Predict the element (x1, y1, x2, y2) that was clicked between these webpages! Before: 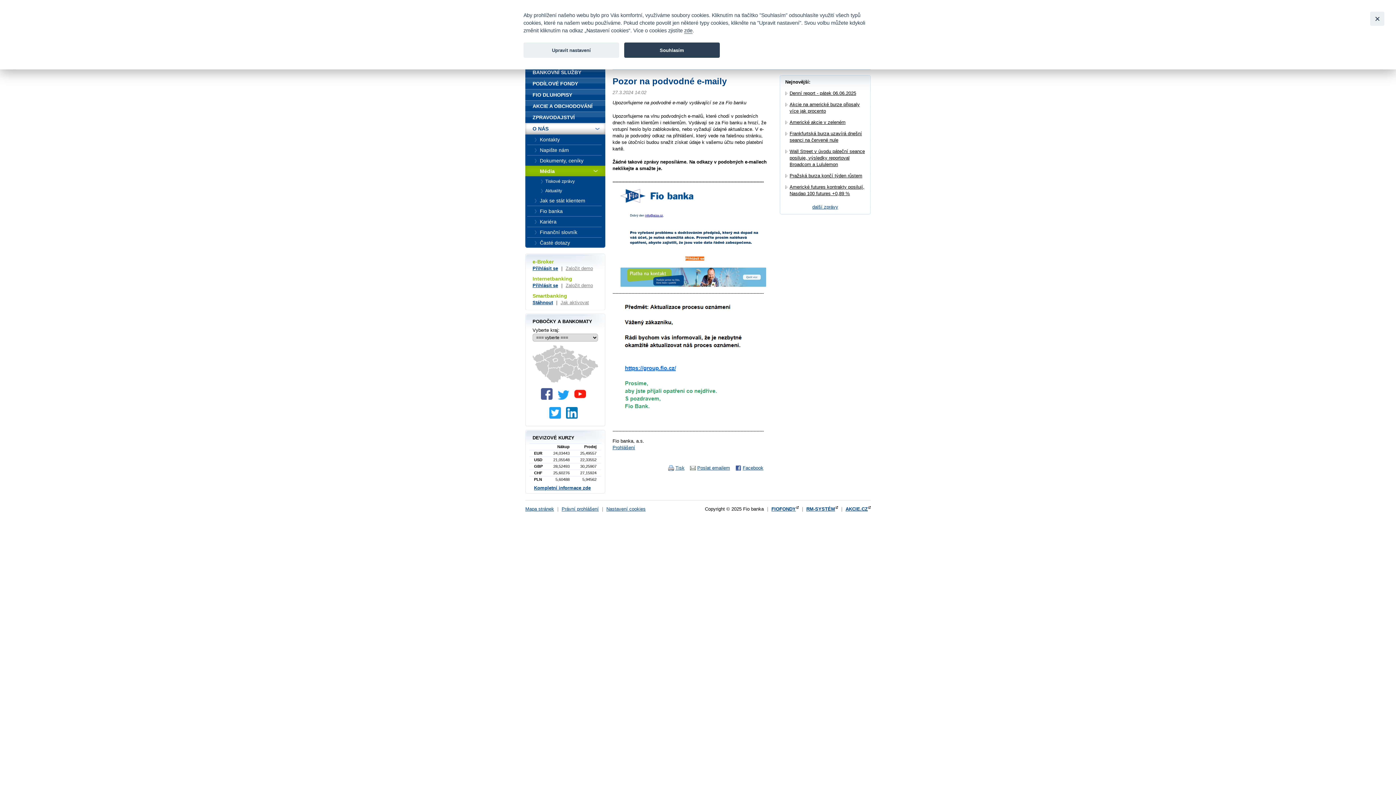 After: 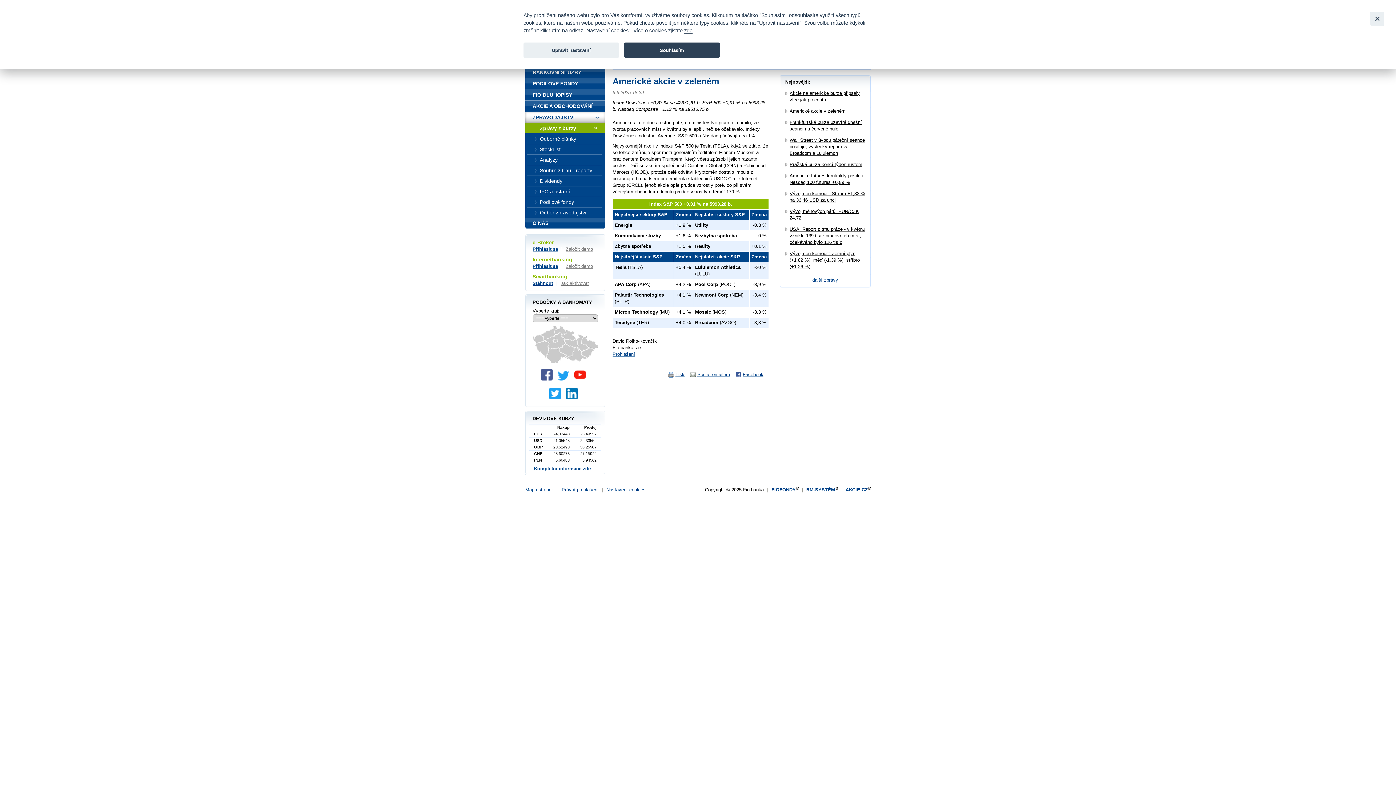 Action: bbox: (789, 119, 845, 124) label: Americké akcie v zeleném